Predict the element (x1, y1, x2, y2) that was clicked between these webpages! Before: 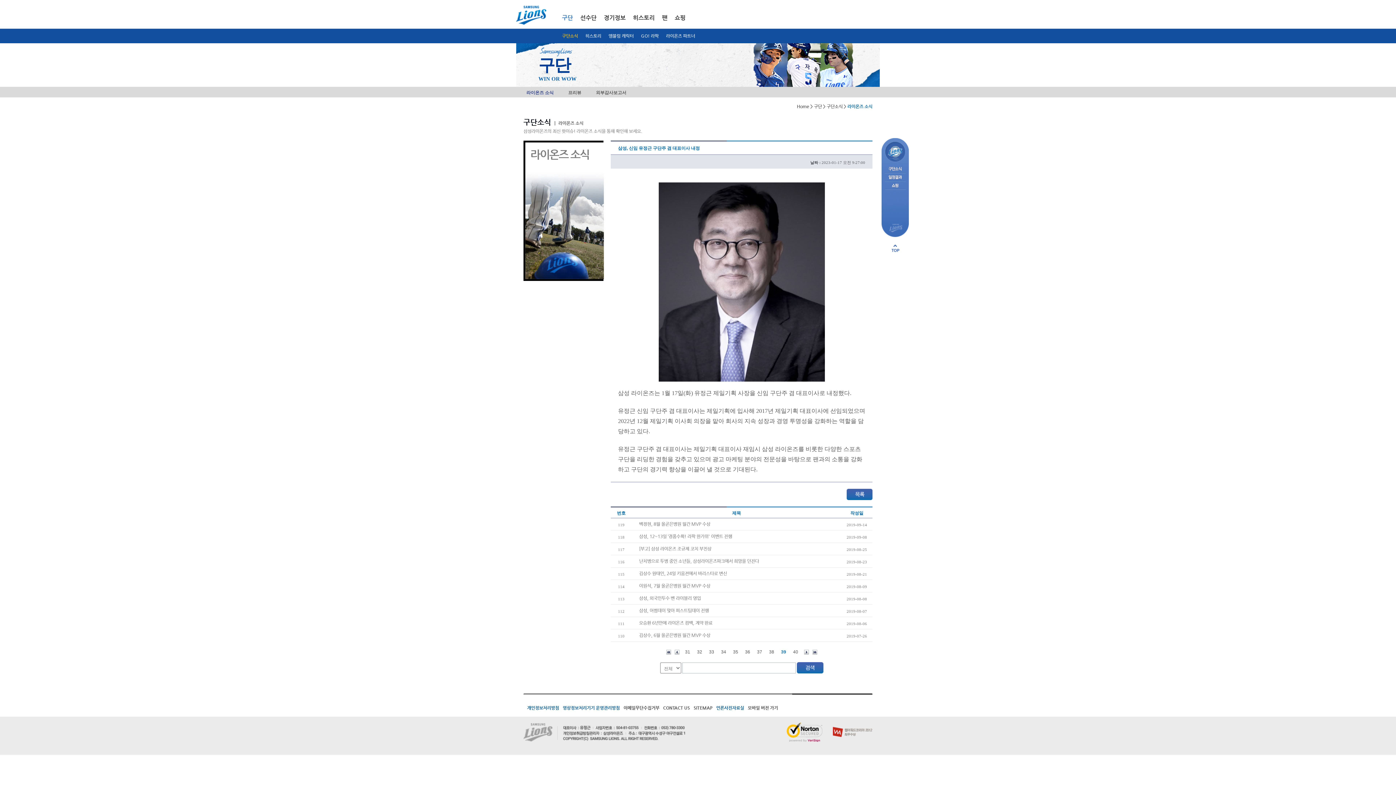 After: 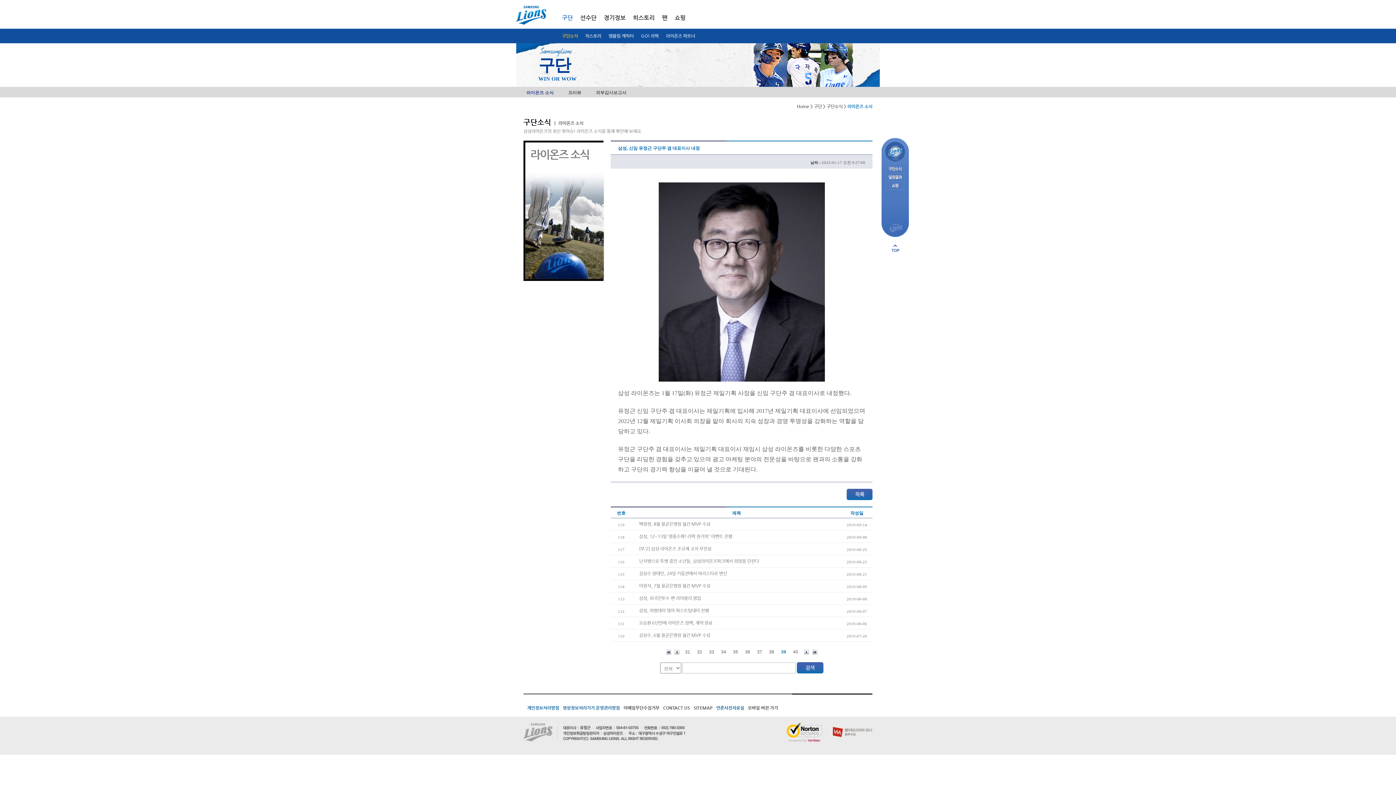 Action: bbox: (833, 723, 872, 728)